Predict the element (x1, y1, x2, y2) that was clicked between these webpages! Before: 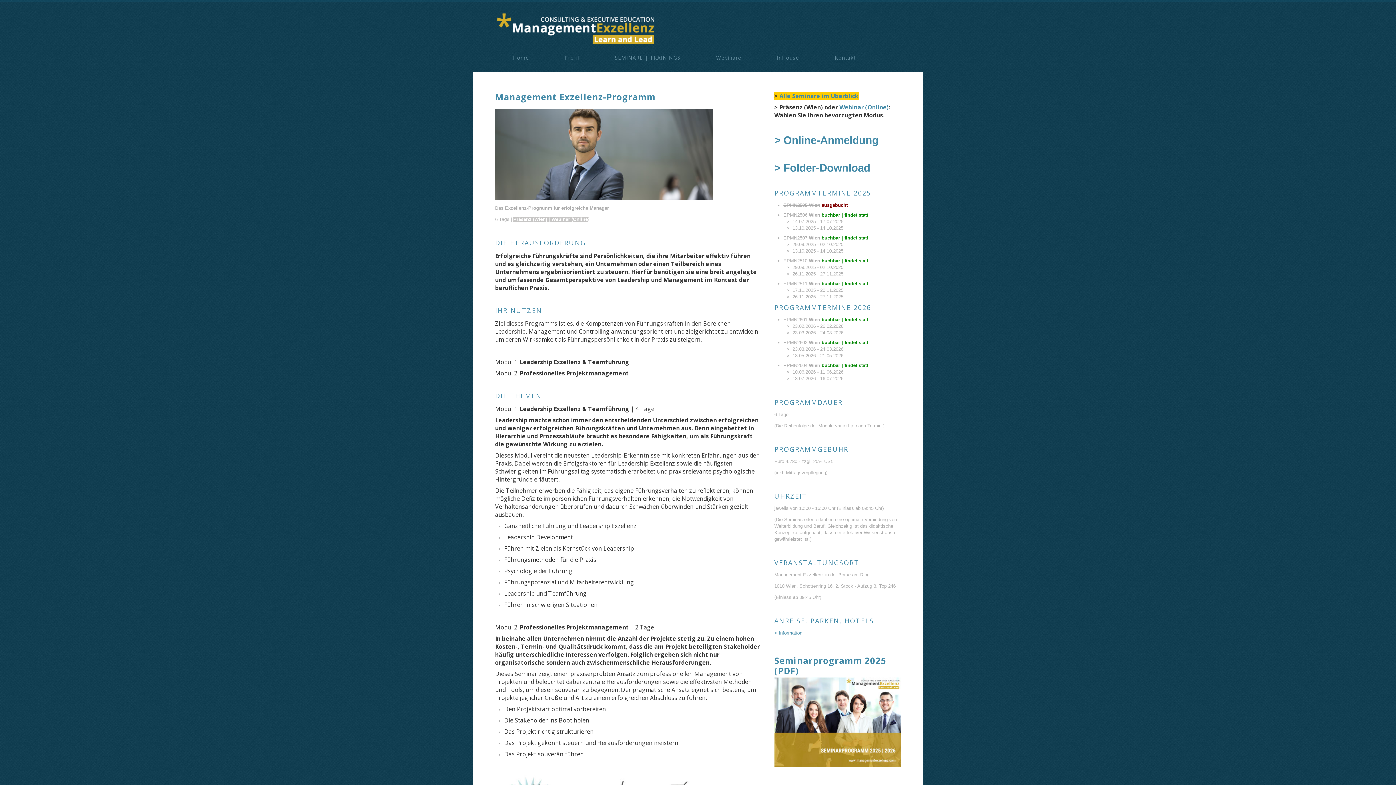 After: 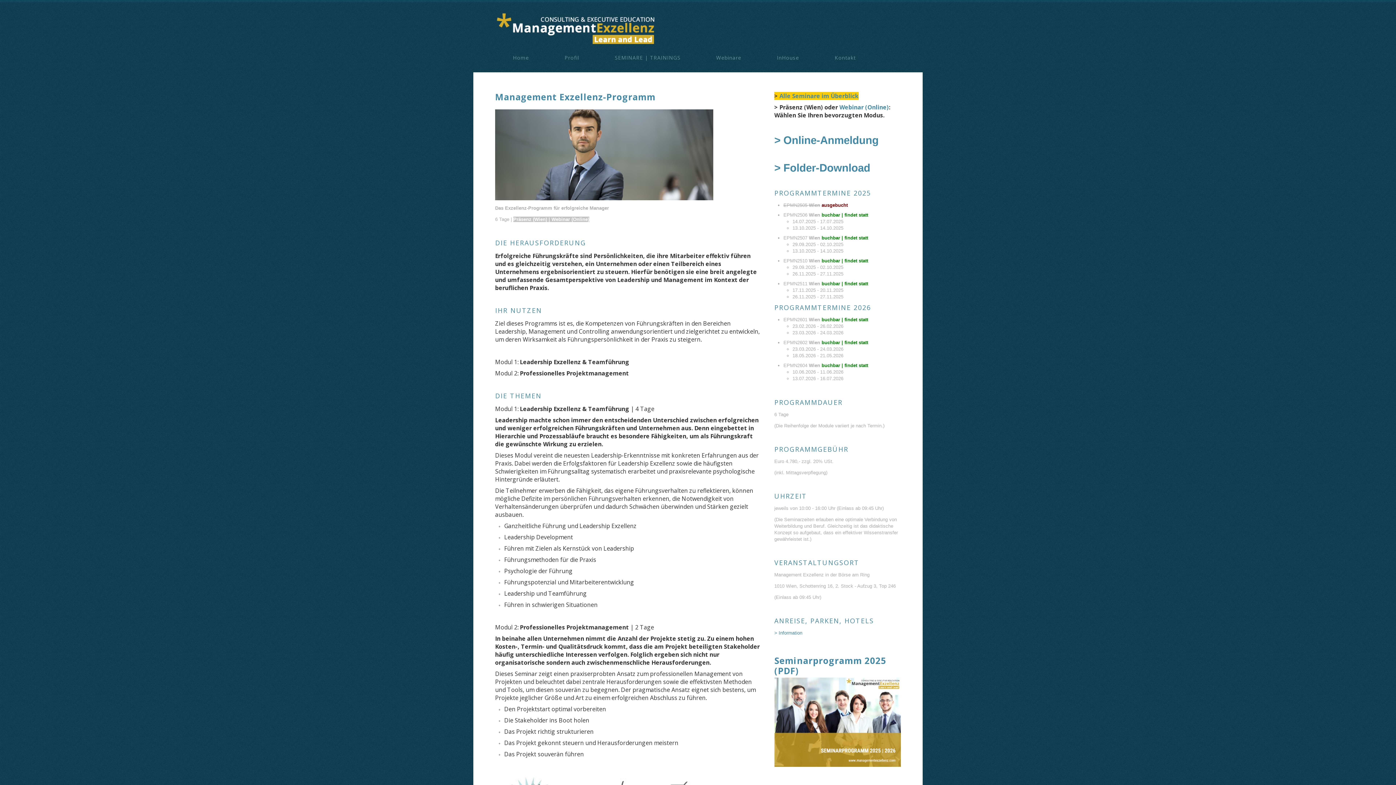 Action: bbox: (774, 719, 901, 724)